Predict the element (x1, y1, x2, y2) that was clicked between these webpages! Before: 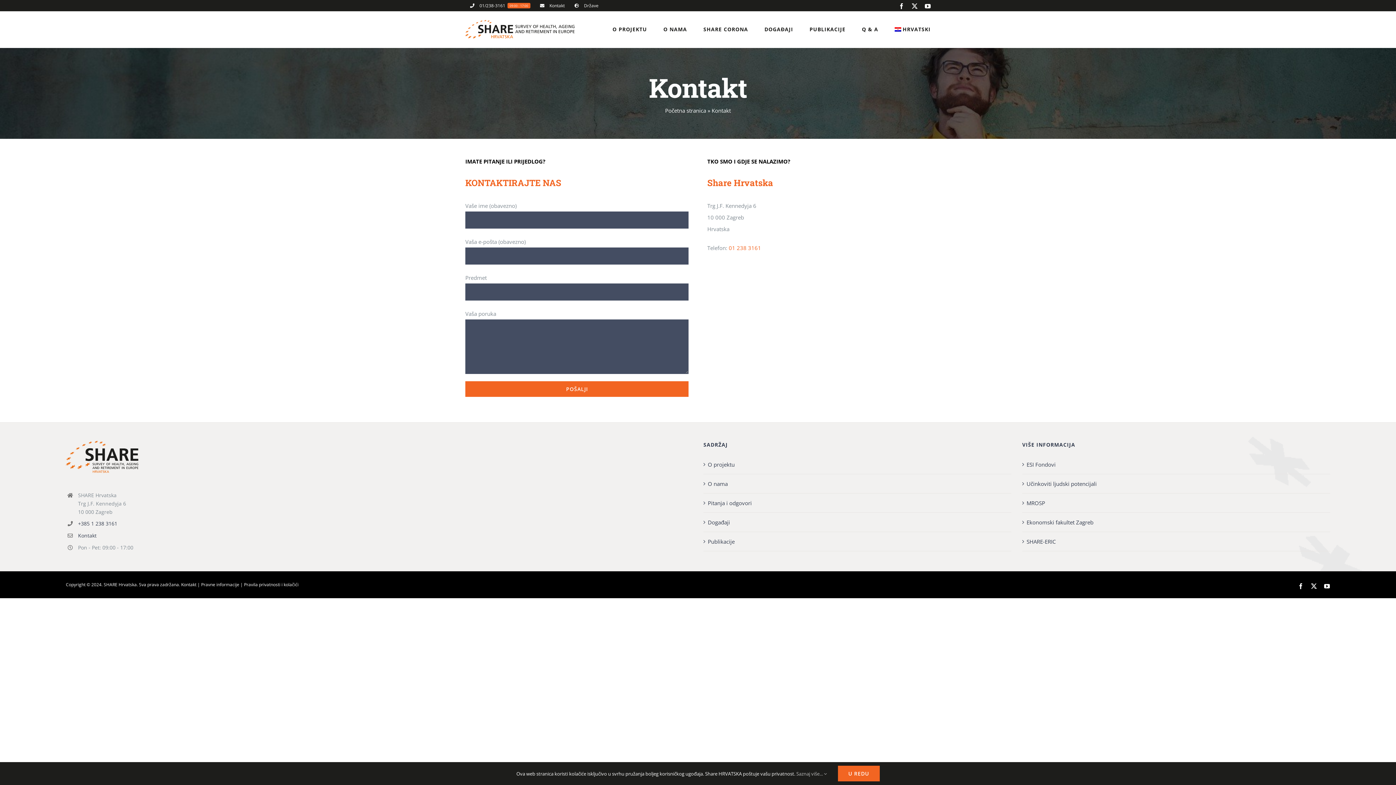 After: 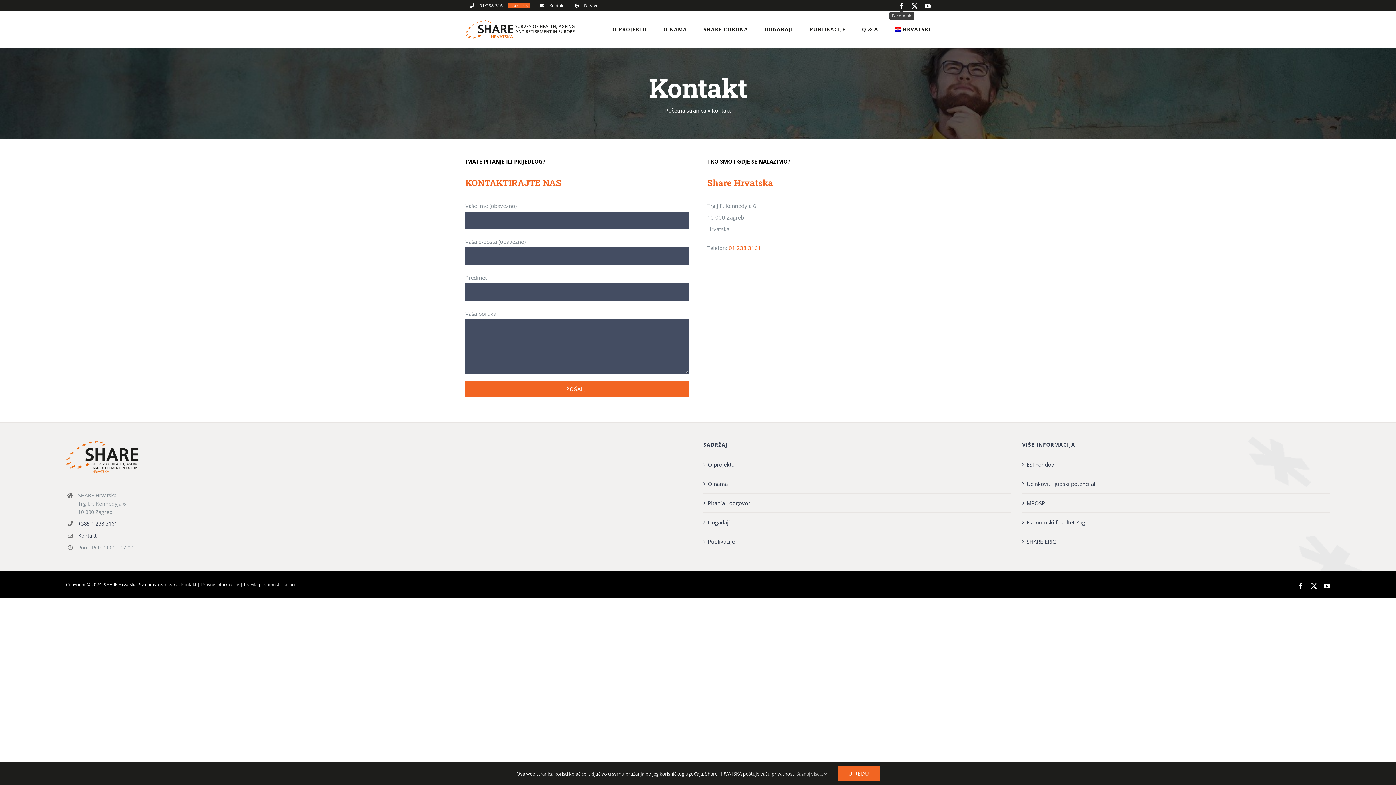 Action: label: Facebook bbox: (898, 3, 904, 9)